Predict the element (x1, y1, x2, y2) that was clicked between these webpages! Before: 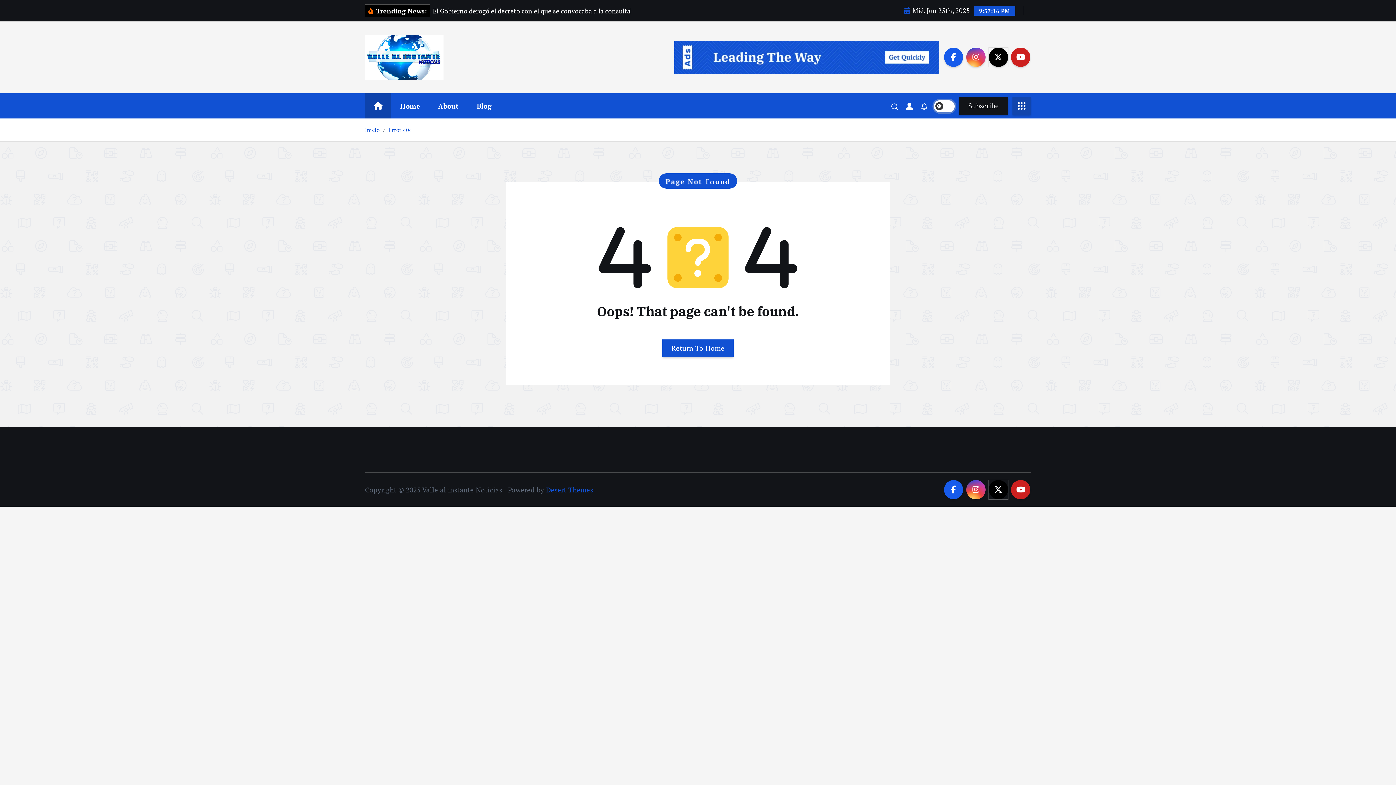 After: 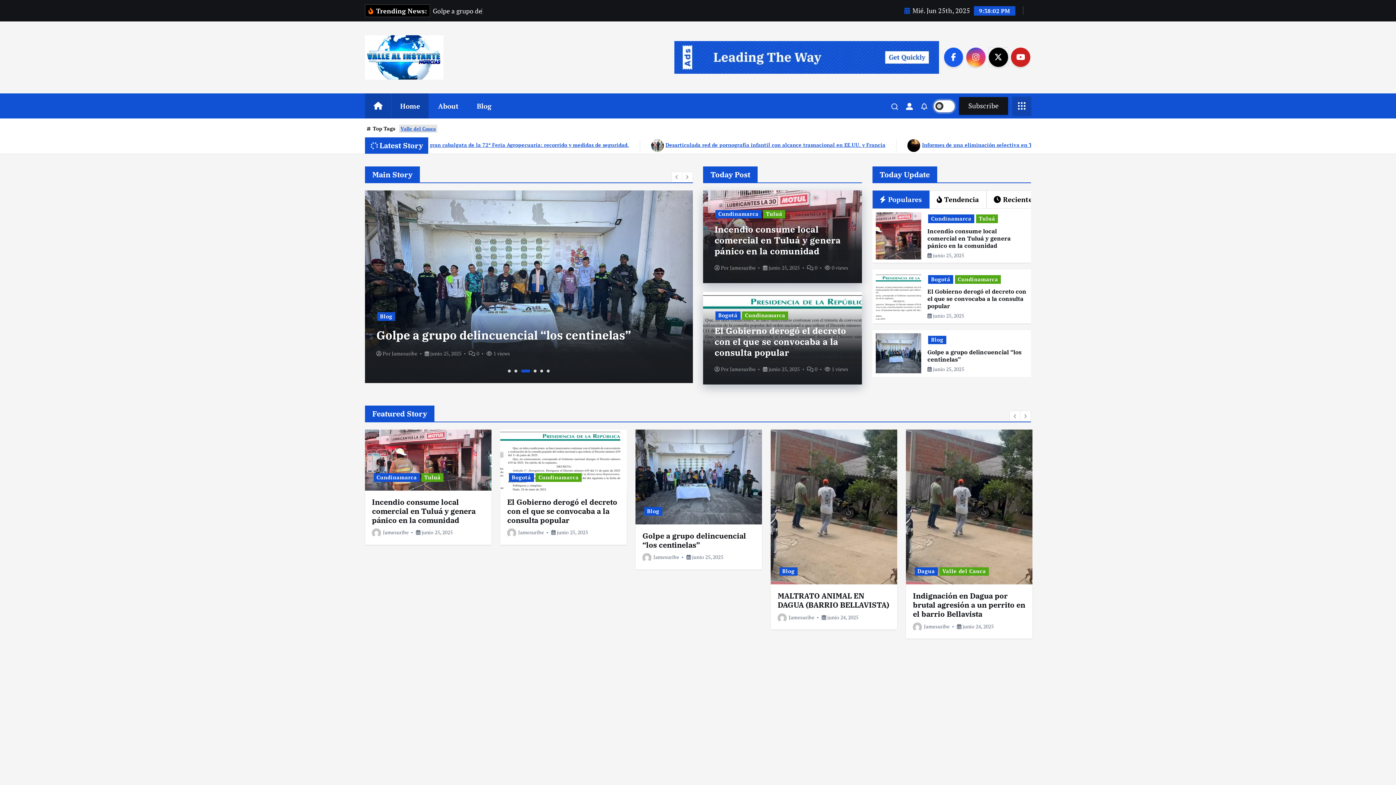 Action: bbox: (391, 93, 428, 118) label: Home